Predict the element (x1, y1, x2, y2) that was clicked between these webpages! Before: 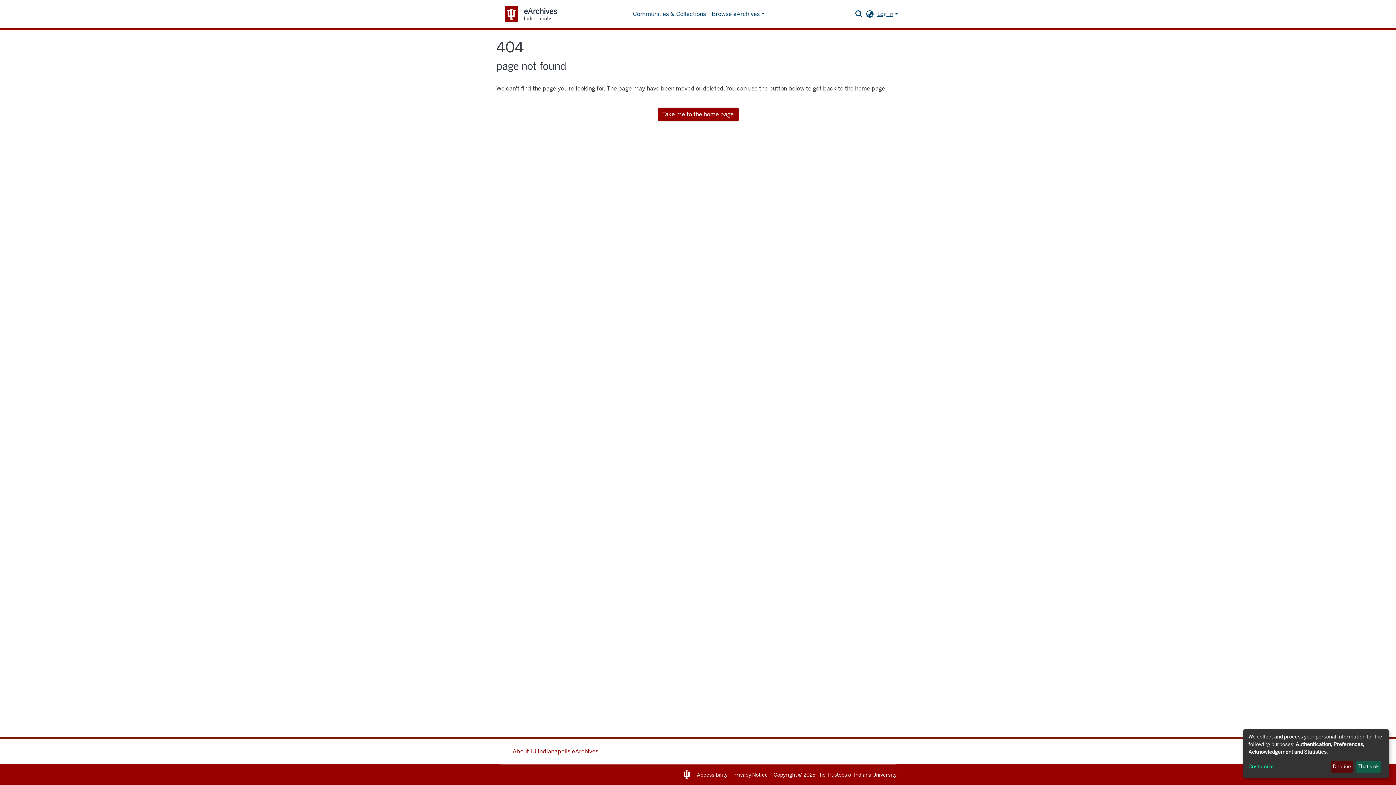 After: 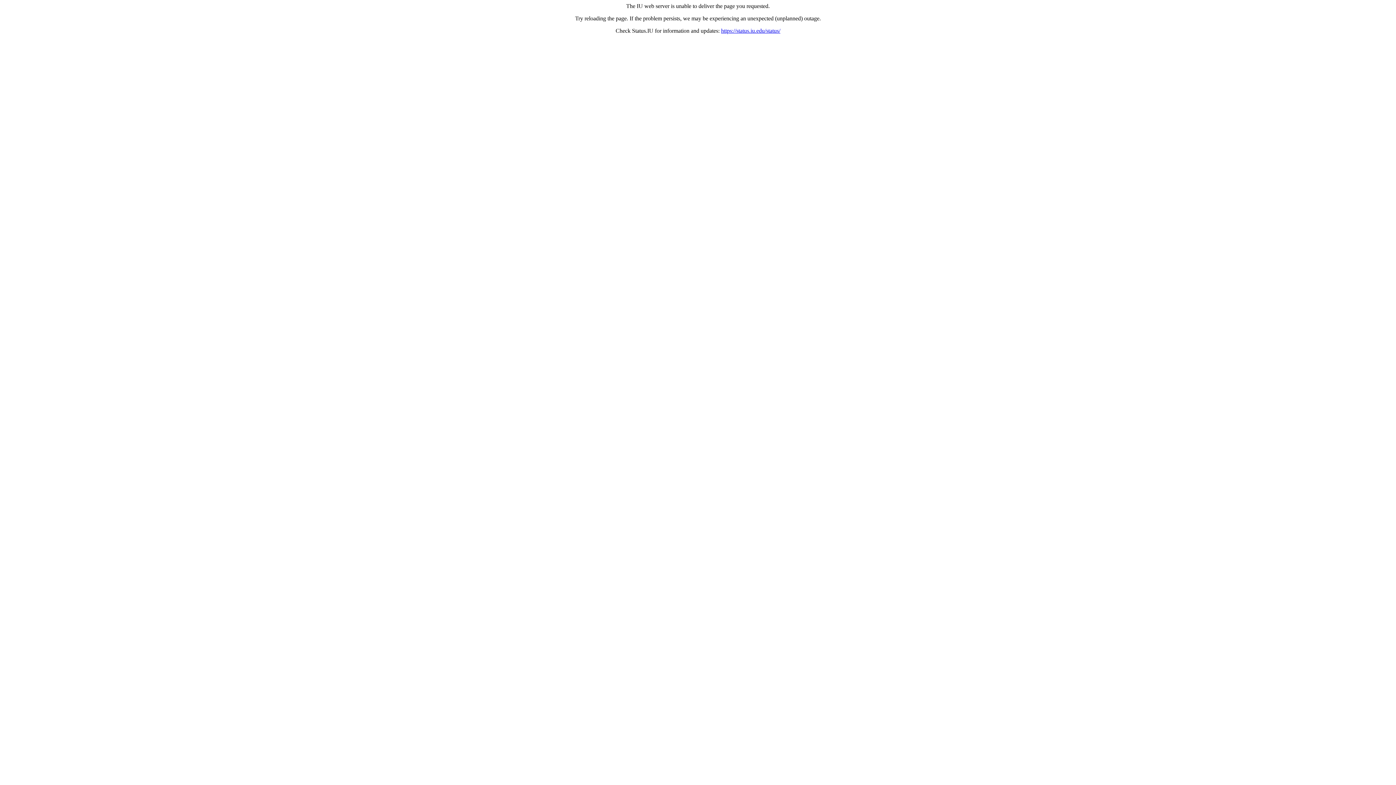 Action: bbox: (733, 772, 768, 778) label: Privacy Notice